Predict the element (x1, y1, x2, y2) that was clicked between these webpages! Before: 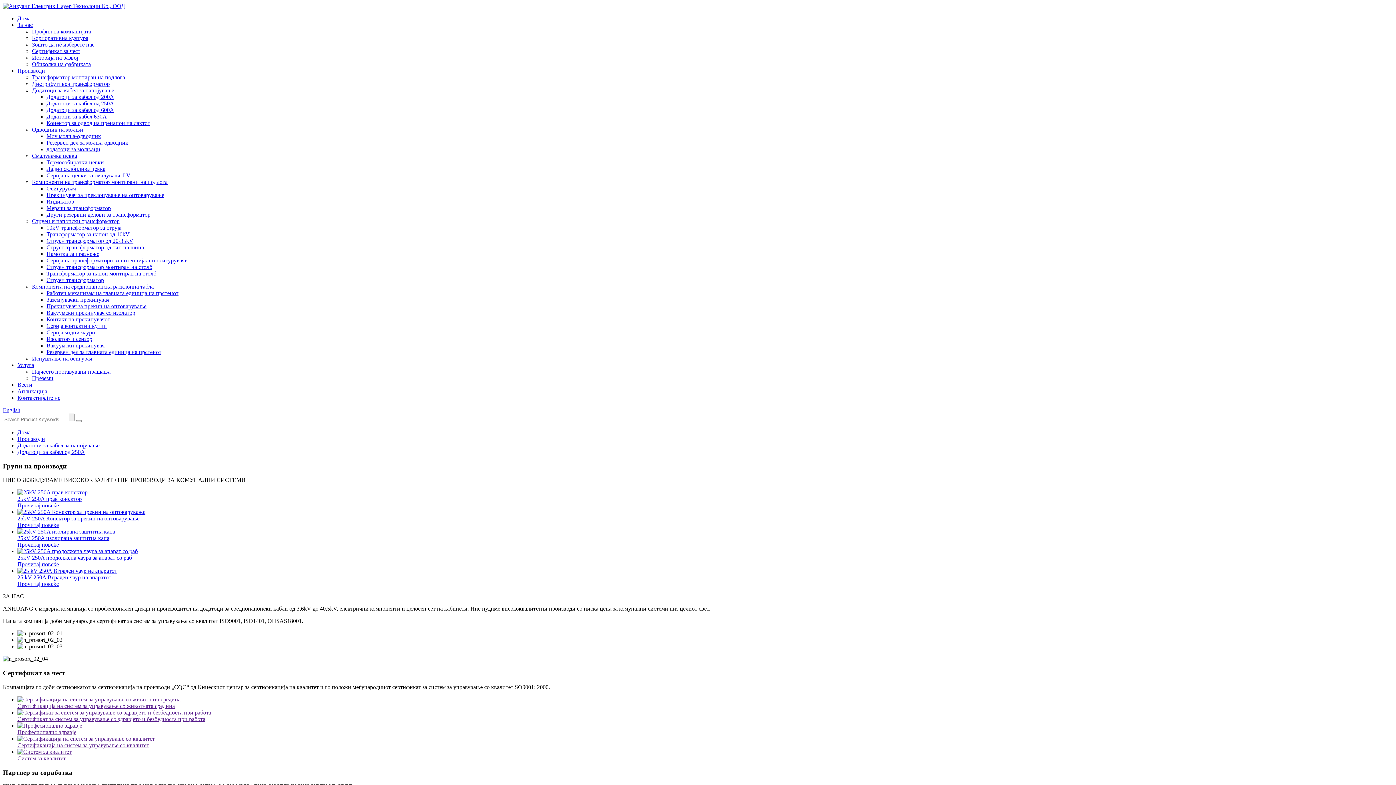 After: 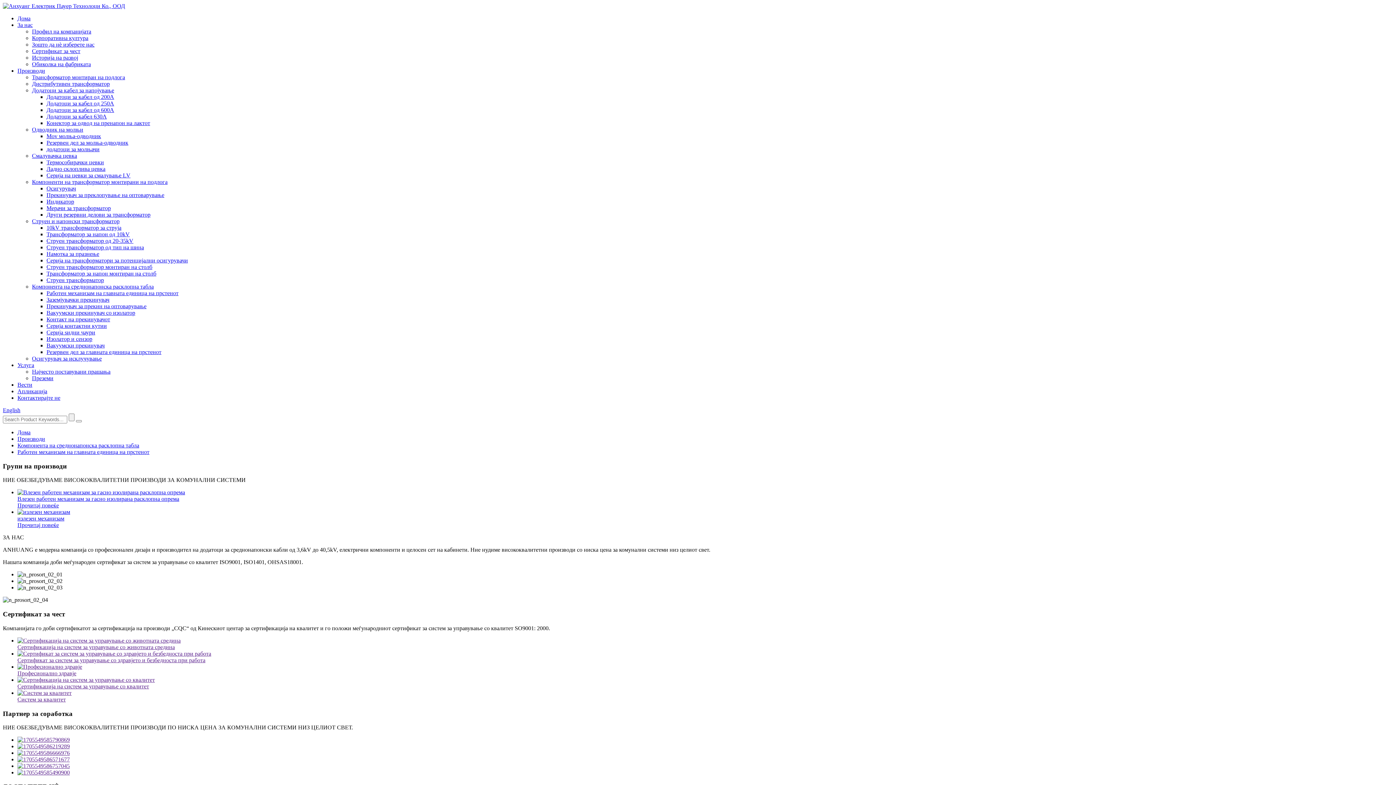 Action: label: Работен механизам на главната единица на прстенот bbox: (46, 290, 178, 296)